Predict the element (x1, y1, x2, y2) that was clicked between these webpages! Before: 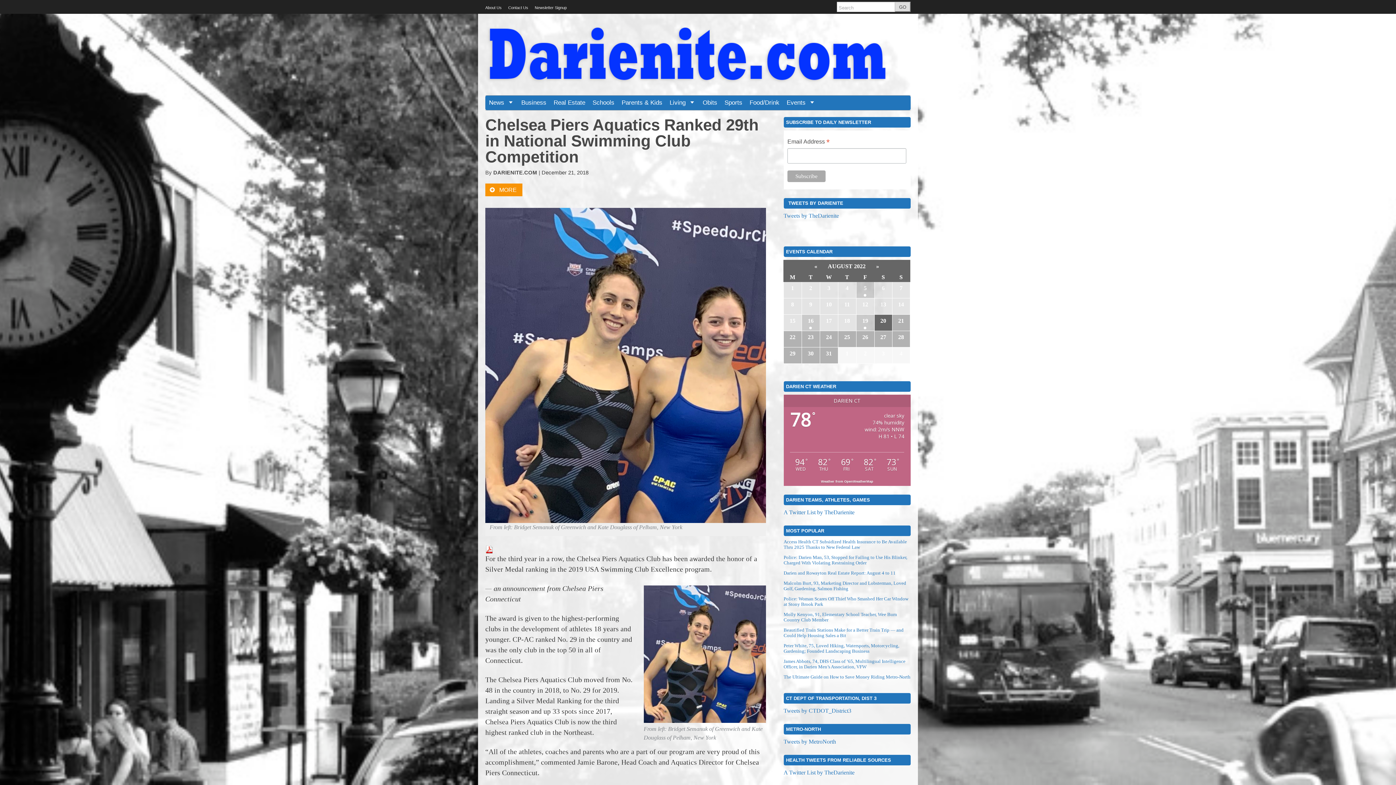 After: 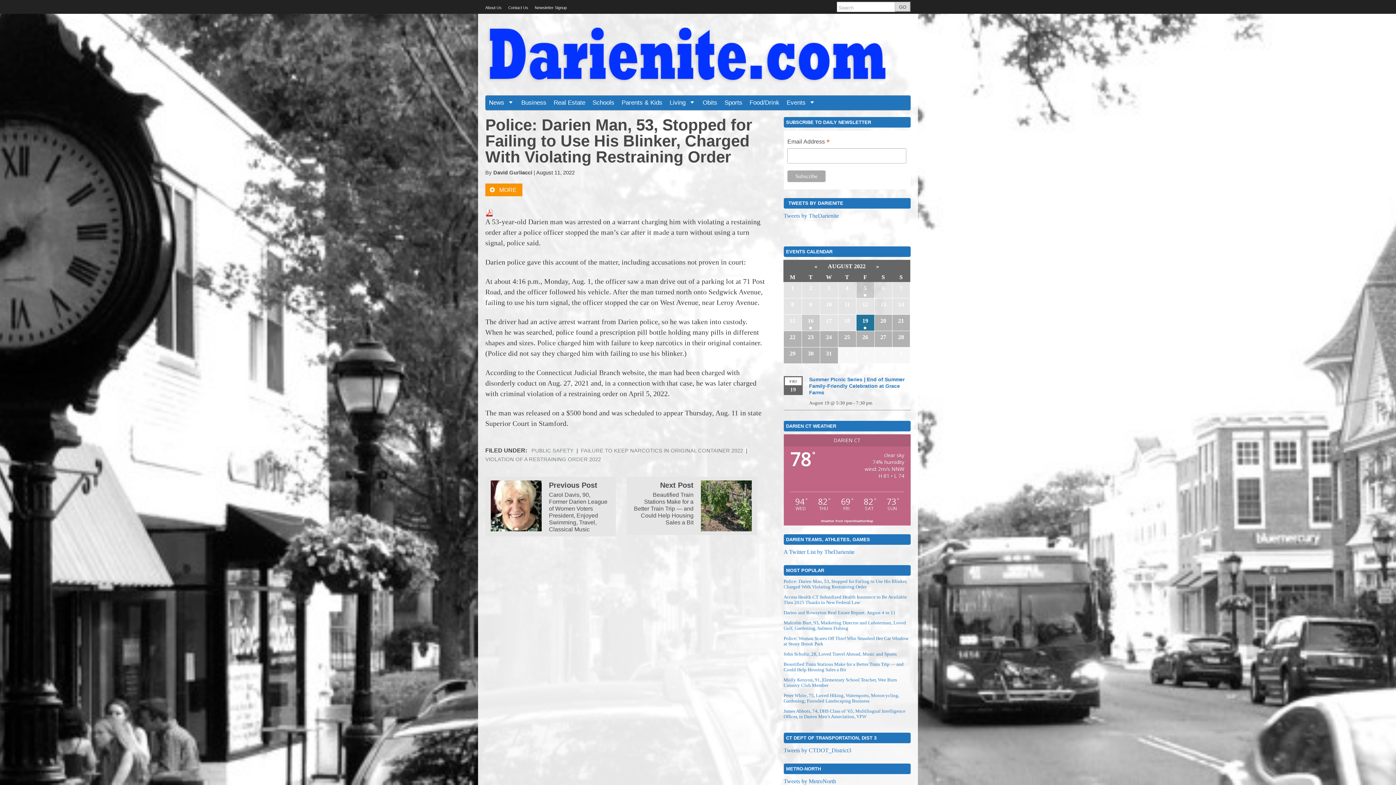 Action: bbox: (783, 554, 907, 565) label: Police: Darien Man, 53, Stopped for Failing to Use His Blinker, Charged With Violating Restraining Order